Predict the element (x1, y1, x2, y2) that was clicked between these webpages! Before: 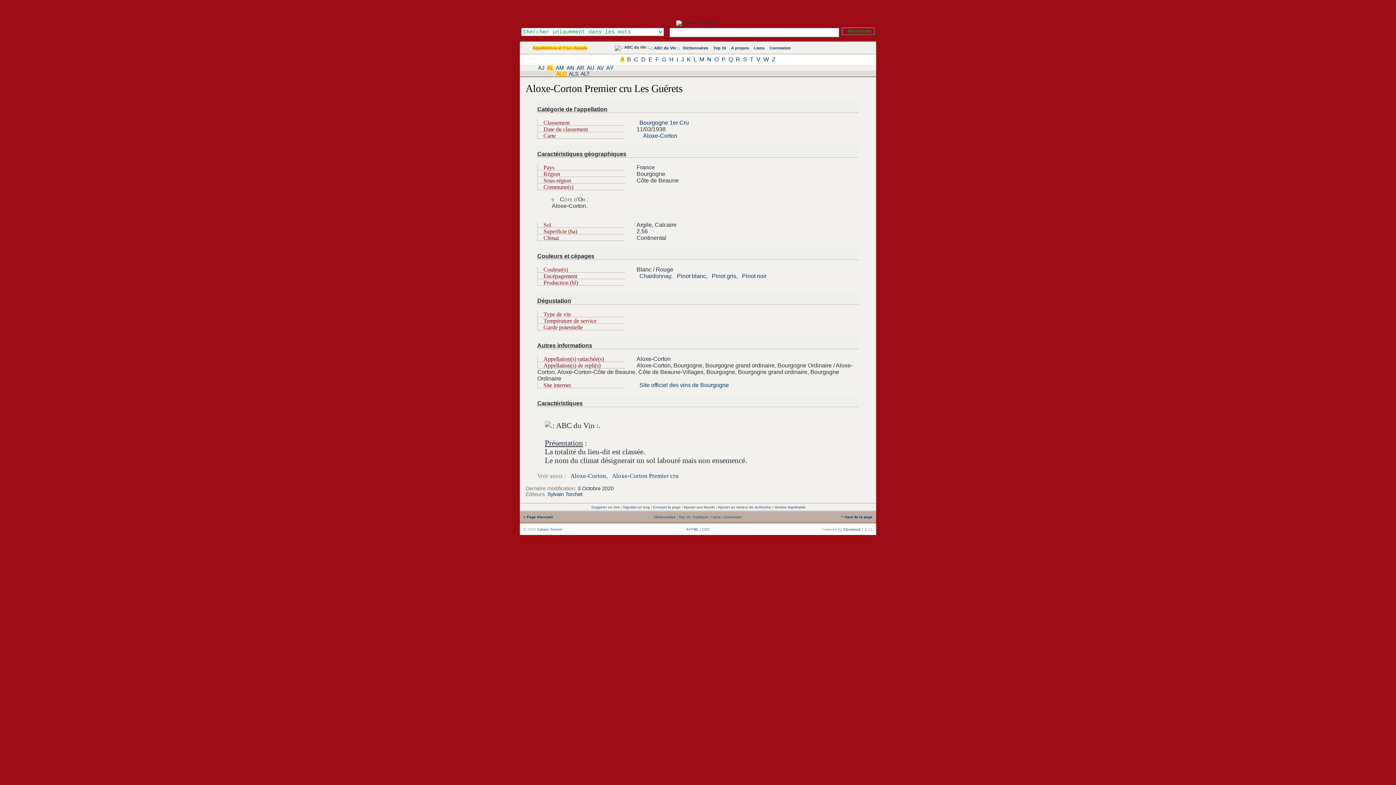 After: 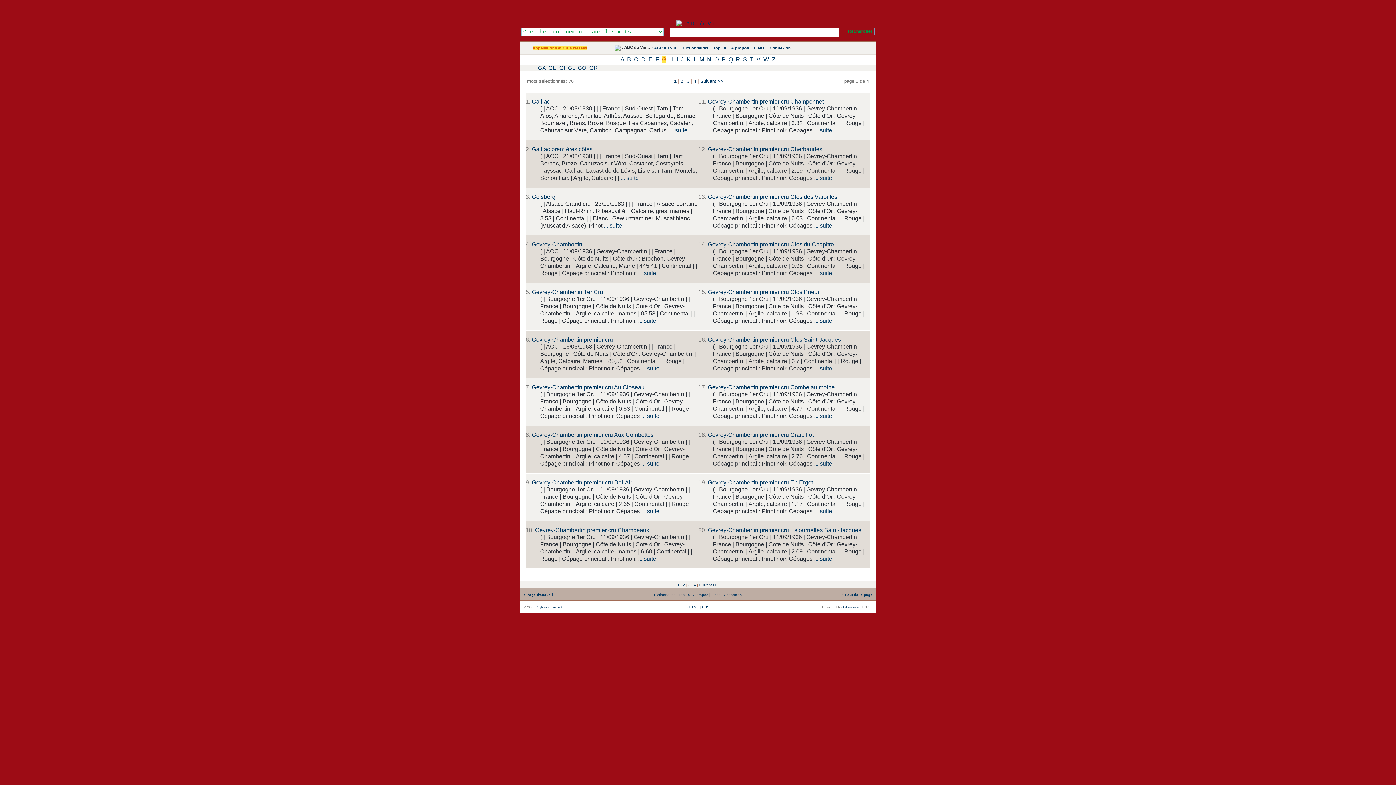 Action: bbox: (662, 56, 666, 62) label: G